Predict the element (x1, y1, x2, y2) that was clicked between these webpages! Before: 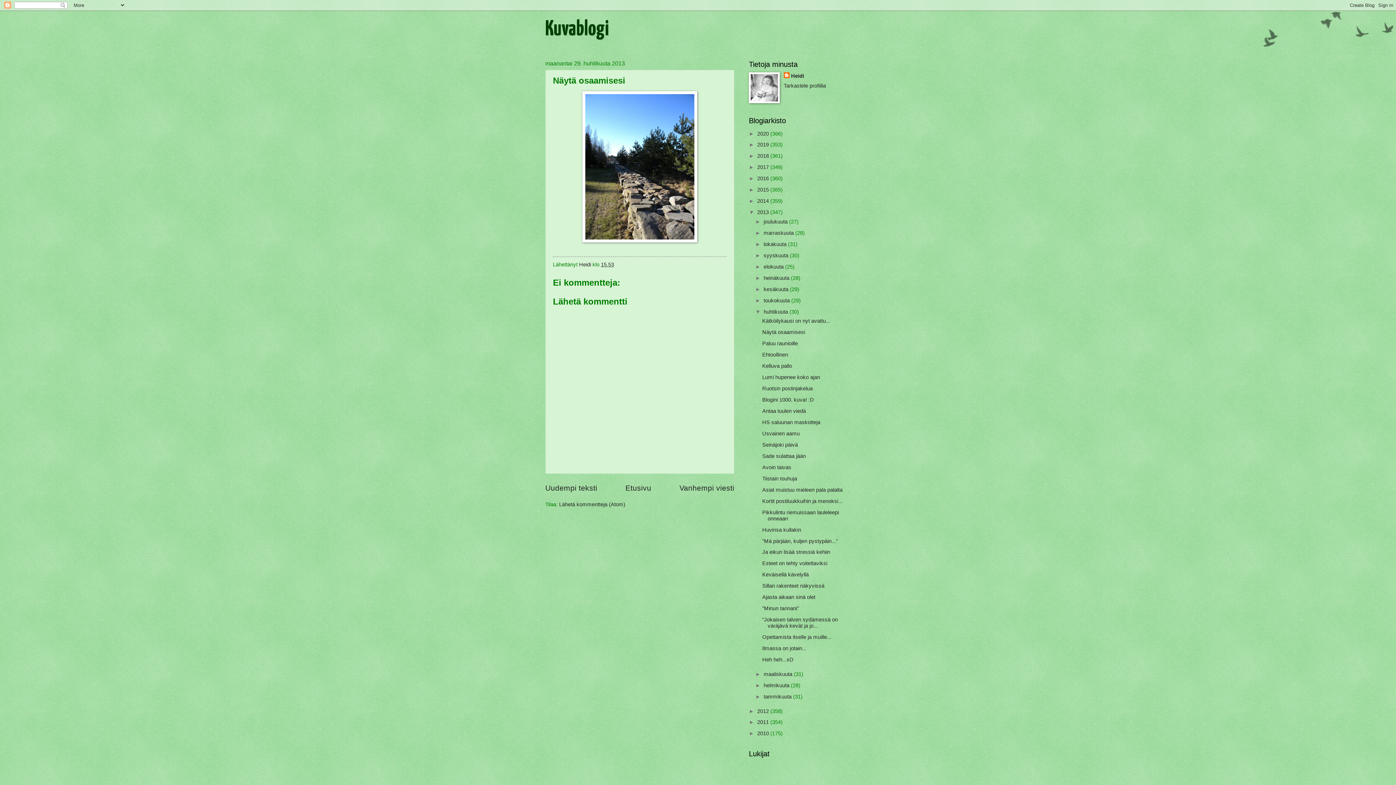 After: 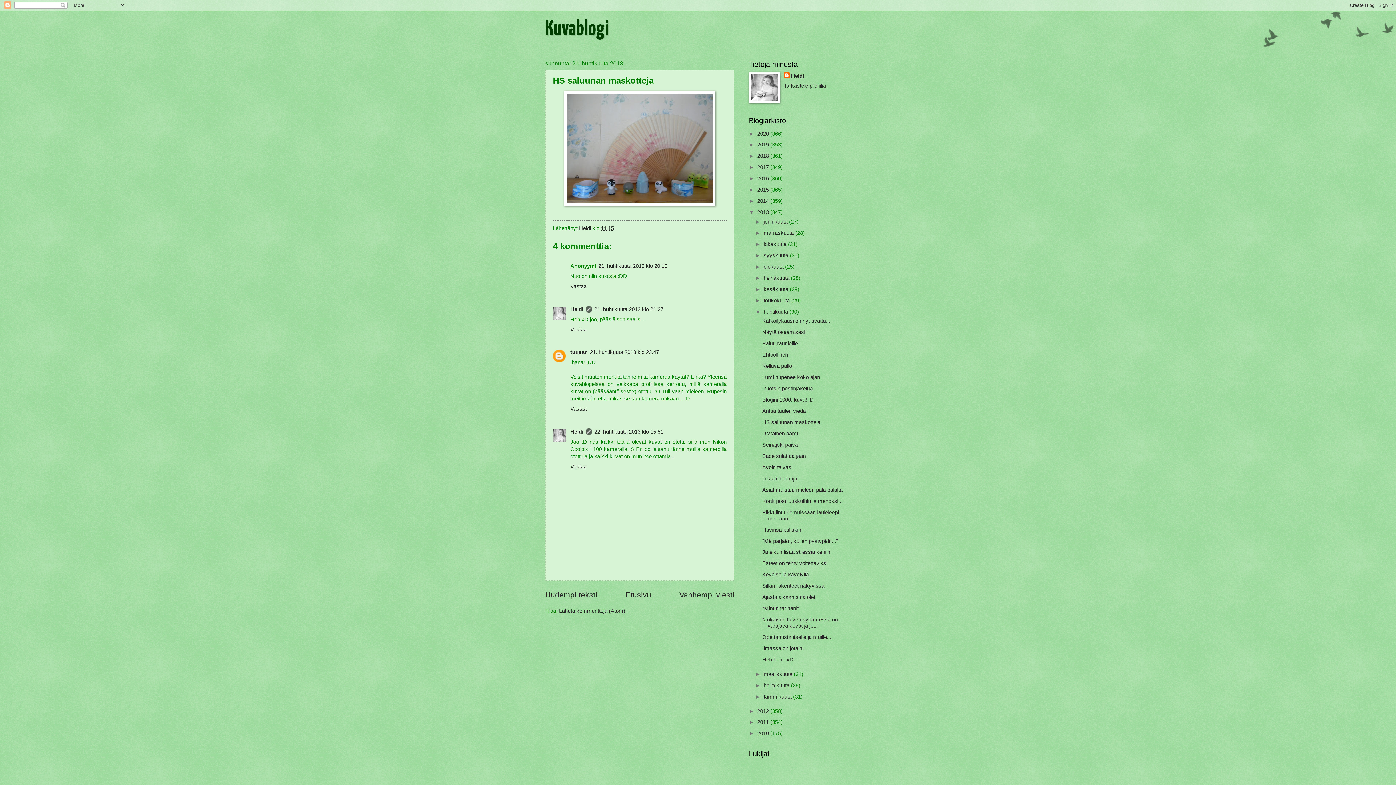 Action: bbox: (762, 419, 820, 425) label: HS saluunan maskotteja